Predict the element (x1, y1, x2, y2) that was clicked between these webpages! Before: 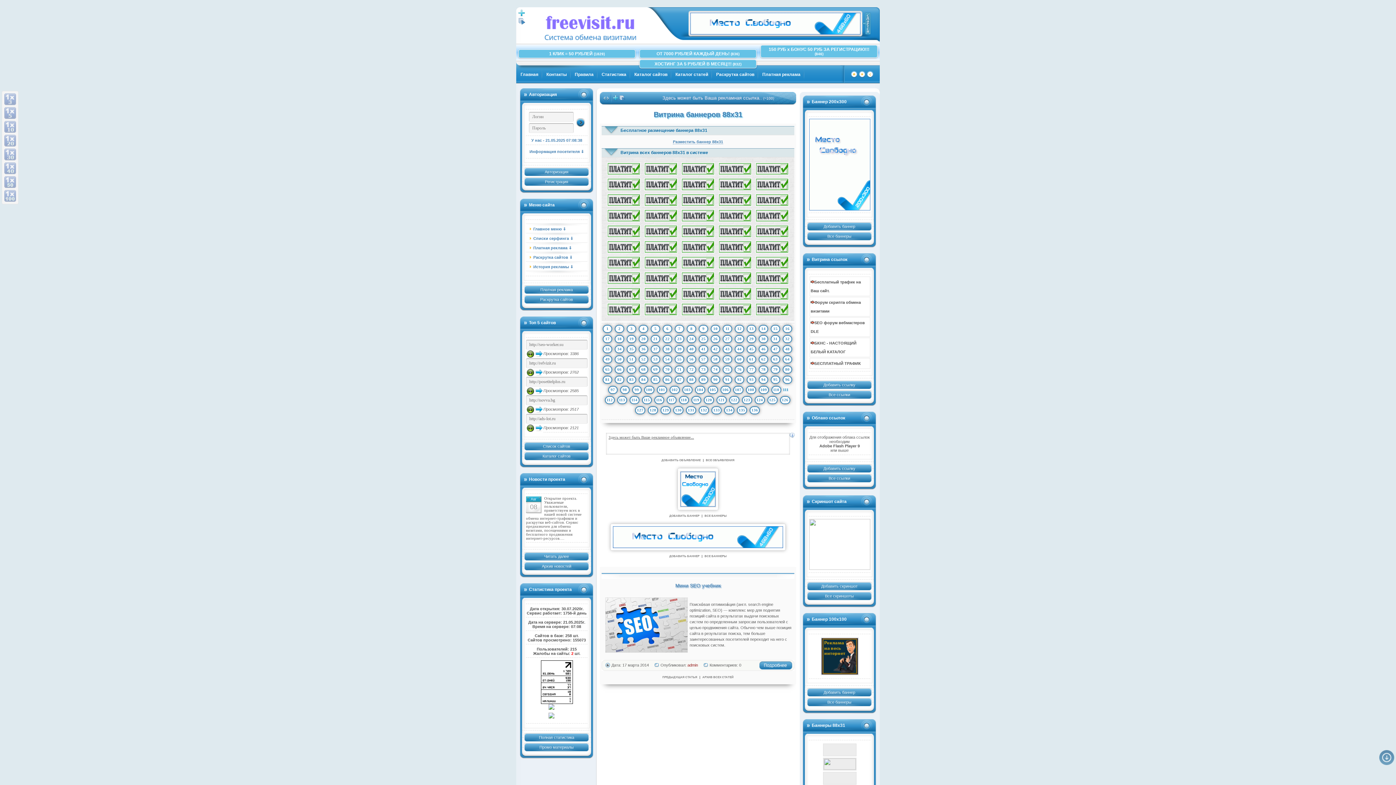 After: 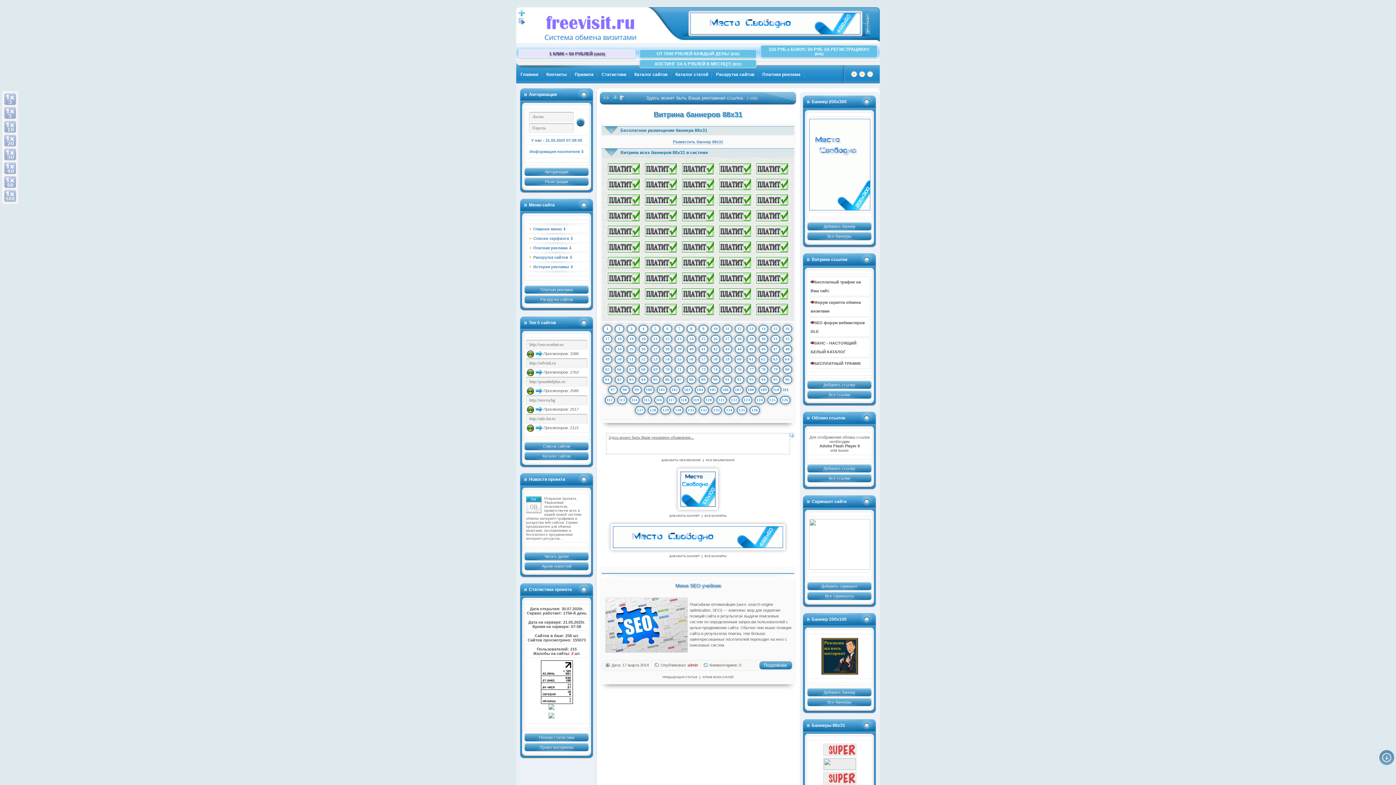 Action: bbox: (518, 49, 635, 58) label: 1 КЛИК = 50 РУБЛЕЙ (1829)